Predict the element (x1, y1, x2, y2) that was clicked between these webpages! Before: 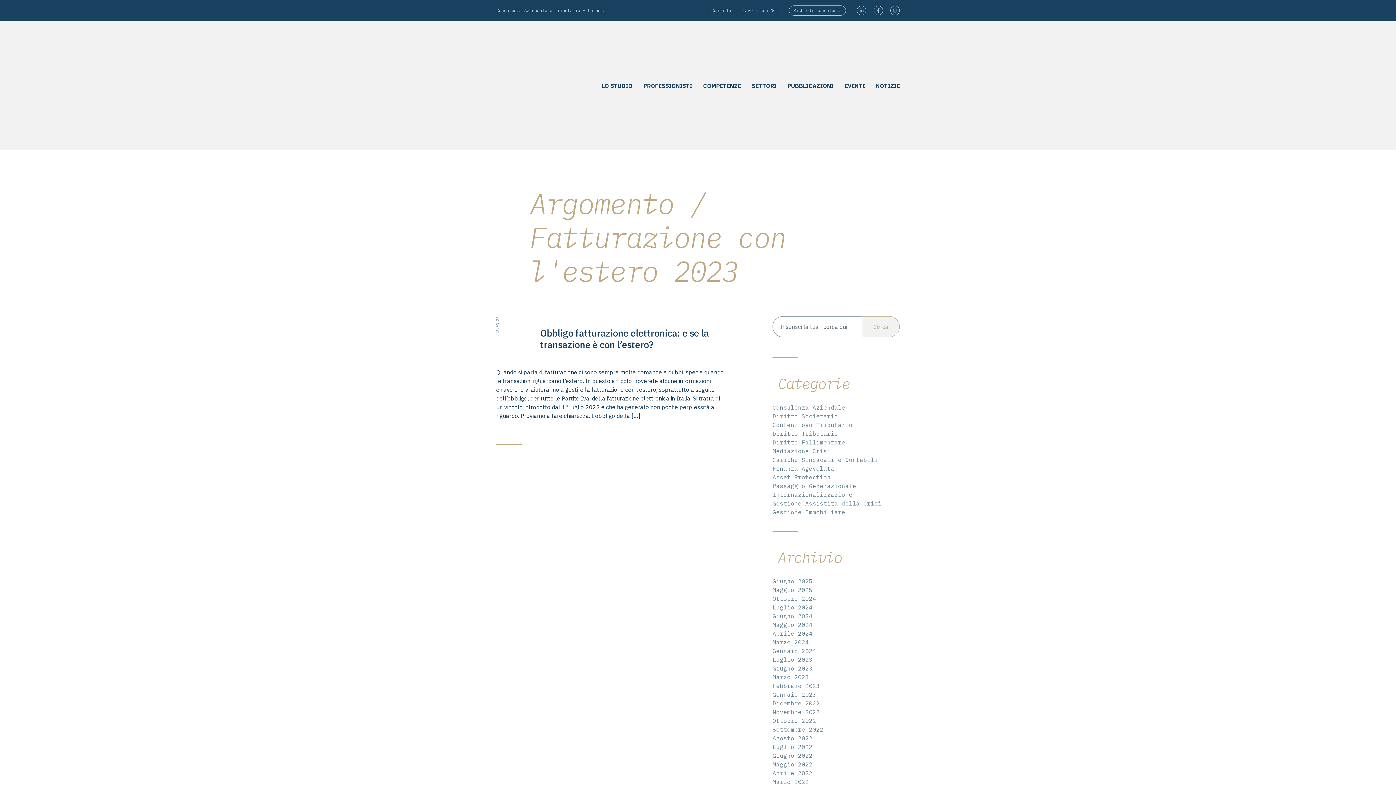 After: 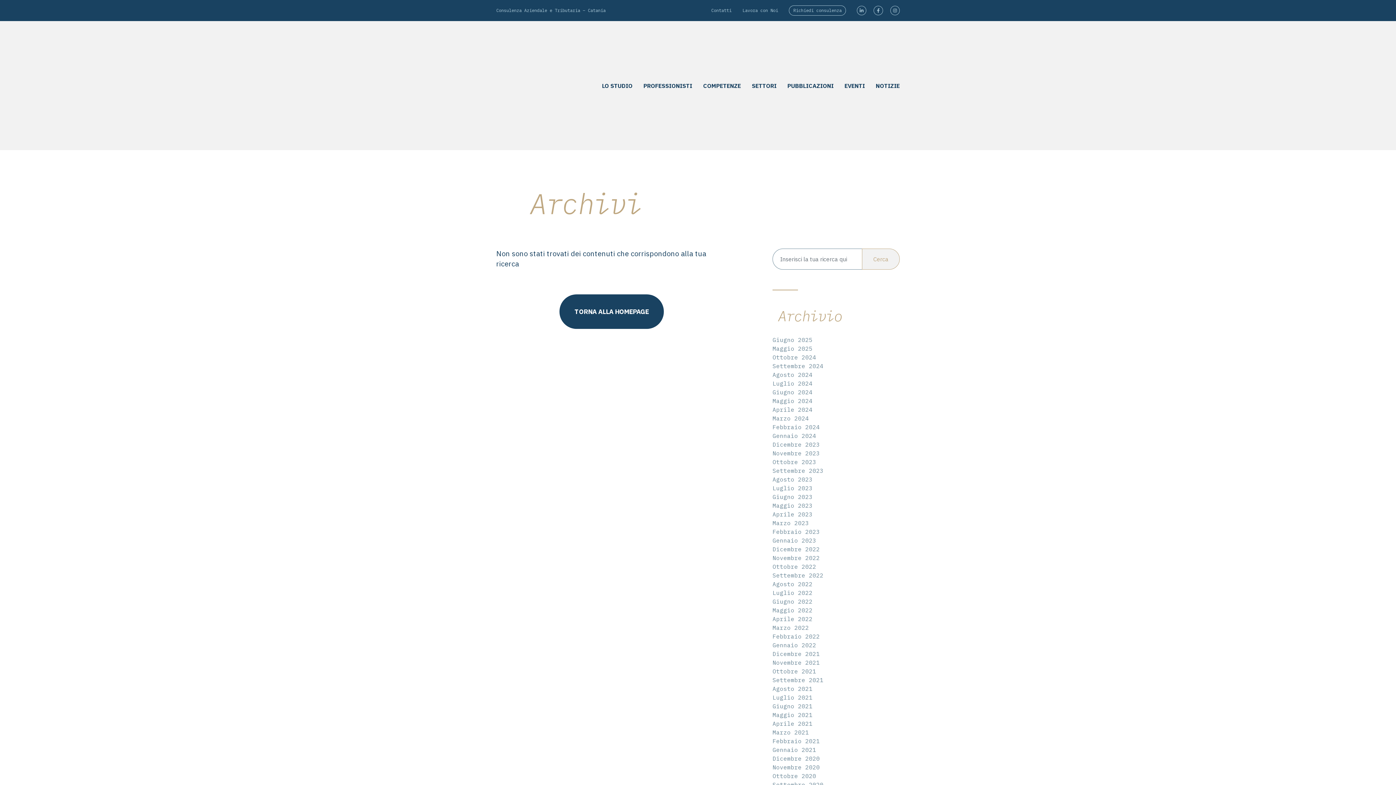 Action: bbox: (772, 691, 816, 698) label: Gennaio 2023